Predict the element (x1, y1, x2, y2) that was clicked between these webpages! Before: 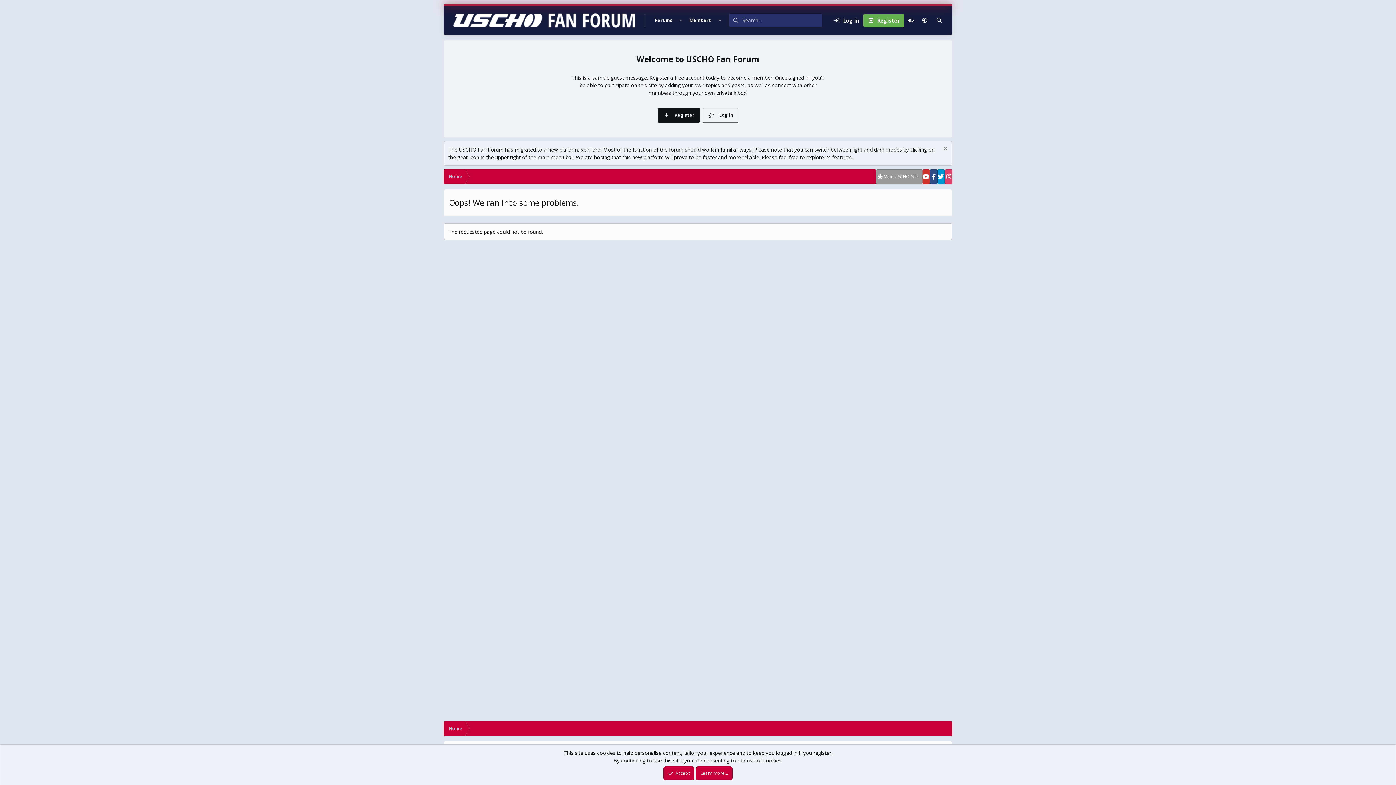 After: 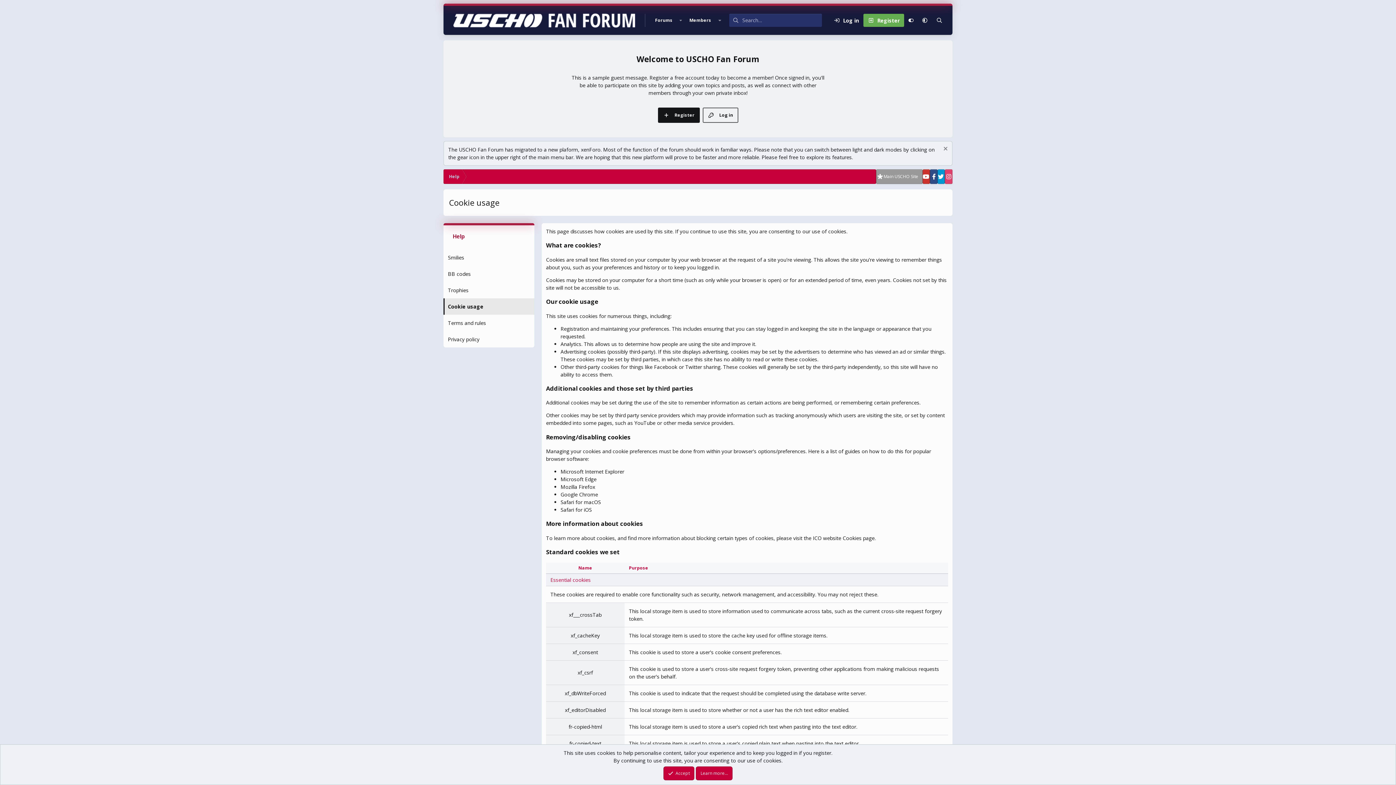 Action: bbox: (696, 766, 732, 780) label: Learn more…